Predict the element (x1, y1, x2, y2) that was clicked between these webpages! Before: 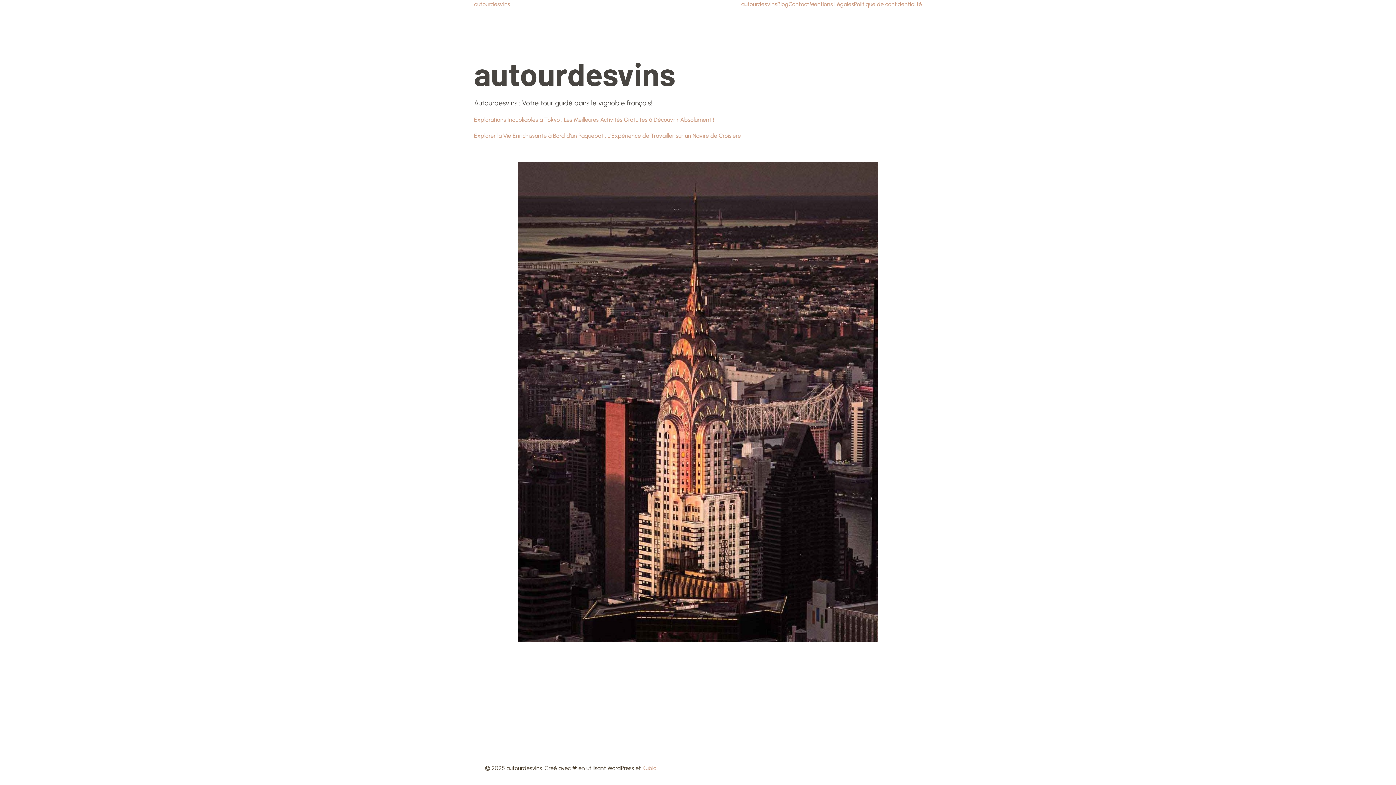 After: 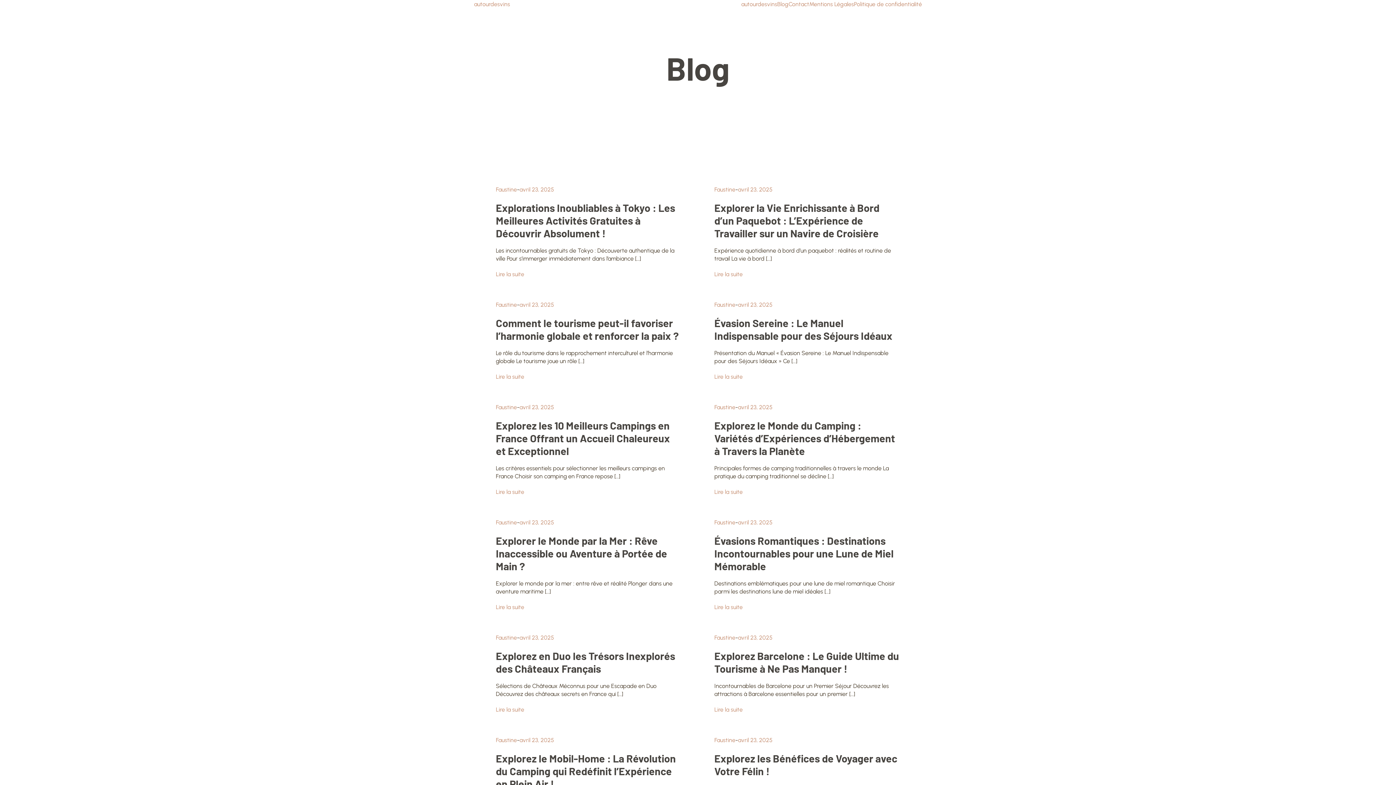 Action: label: Blog bbox: (777, 0, 788, 8)